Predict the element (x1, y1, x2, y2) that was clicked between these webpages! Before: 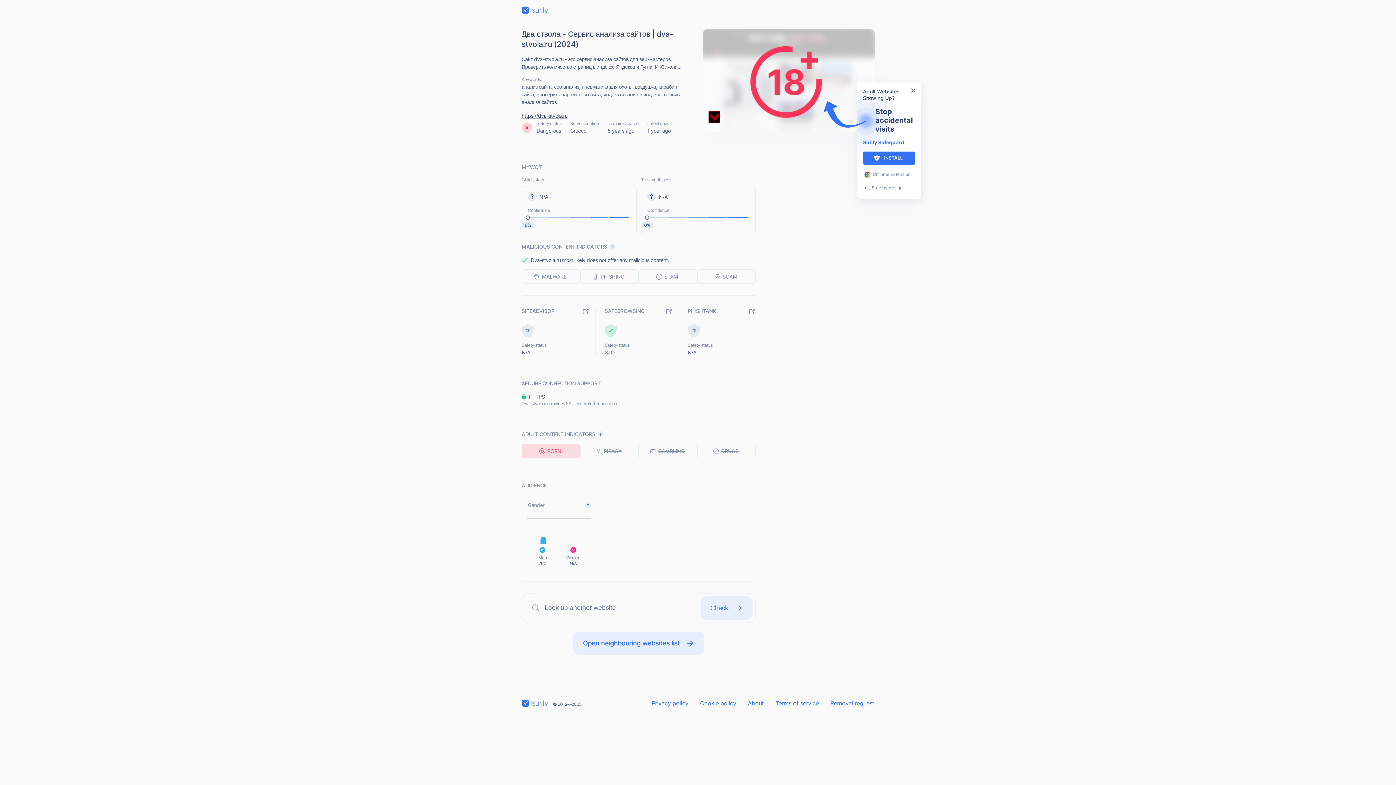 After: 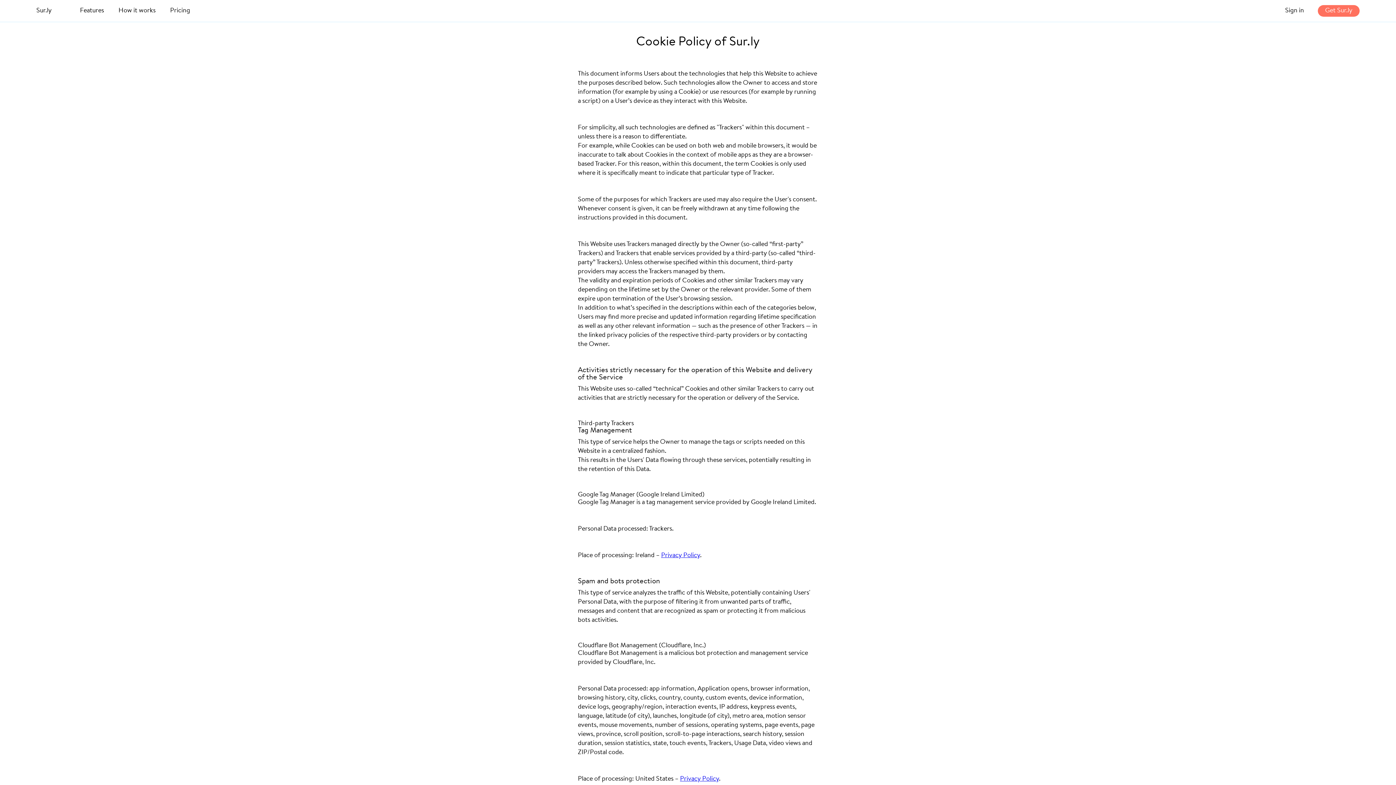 Action: bbox: (700, 699, 736, 708) label: Cookie policy